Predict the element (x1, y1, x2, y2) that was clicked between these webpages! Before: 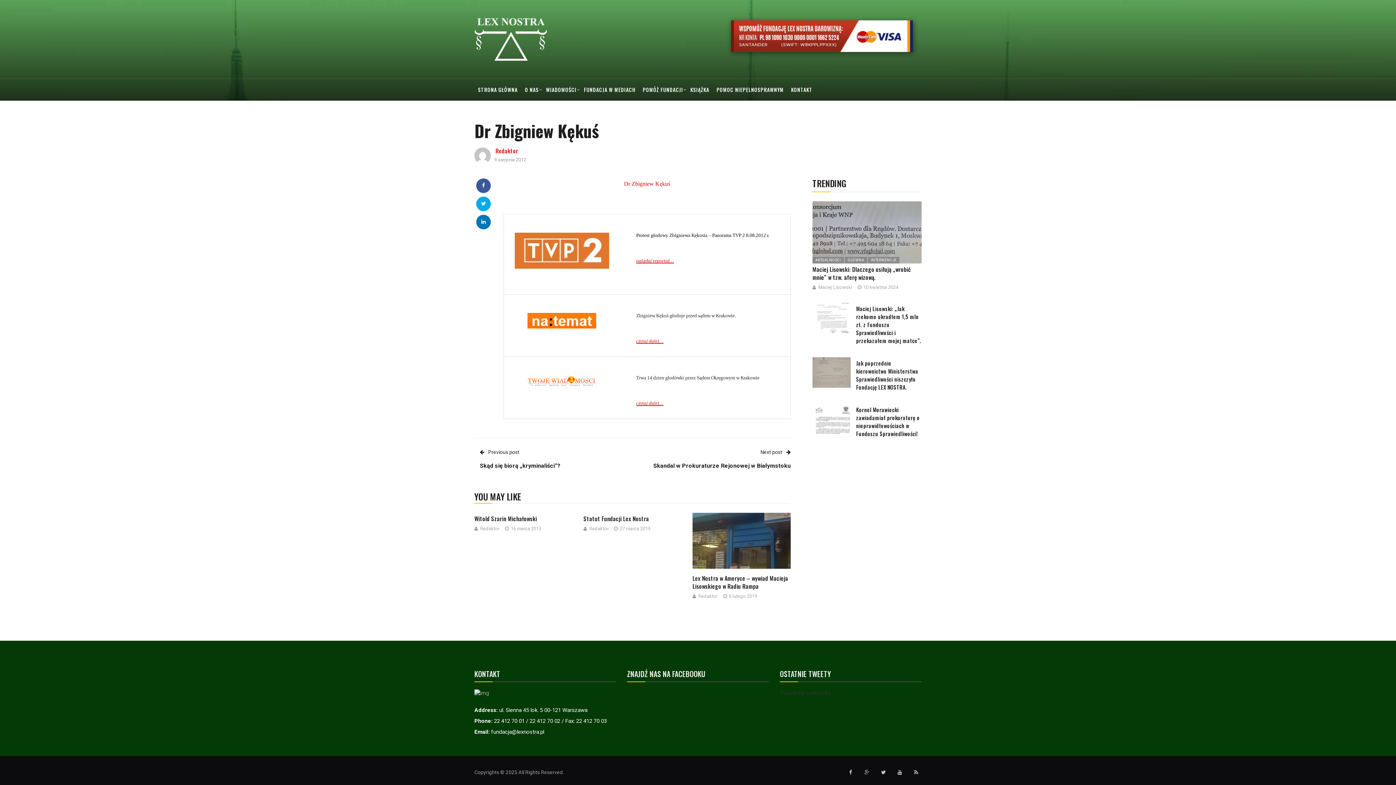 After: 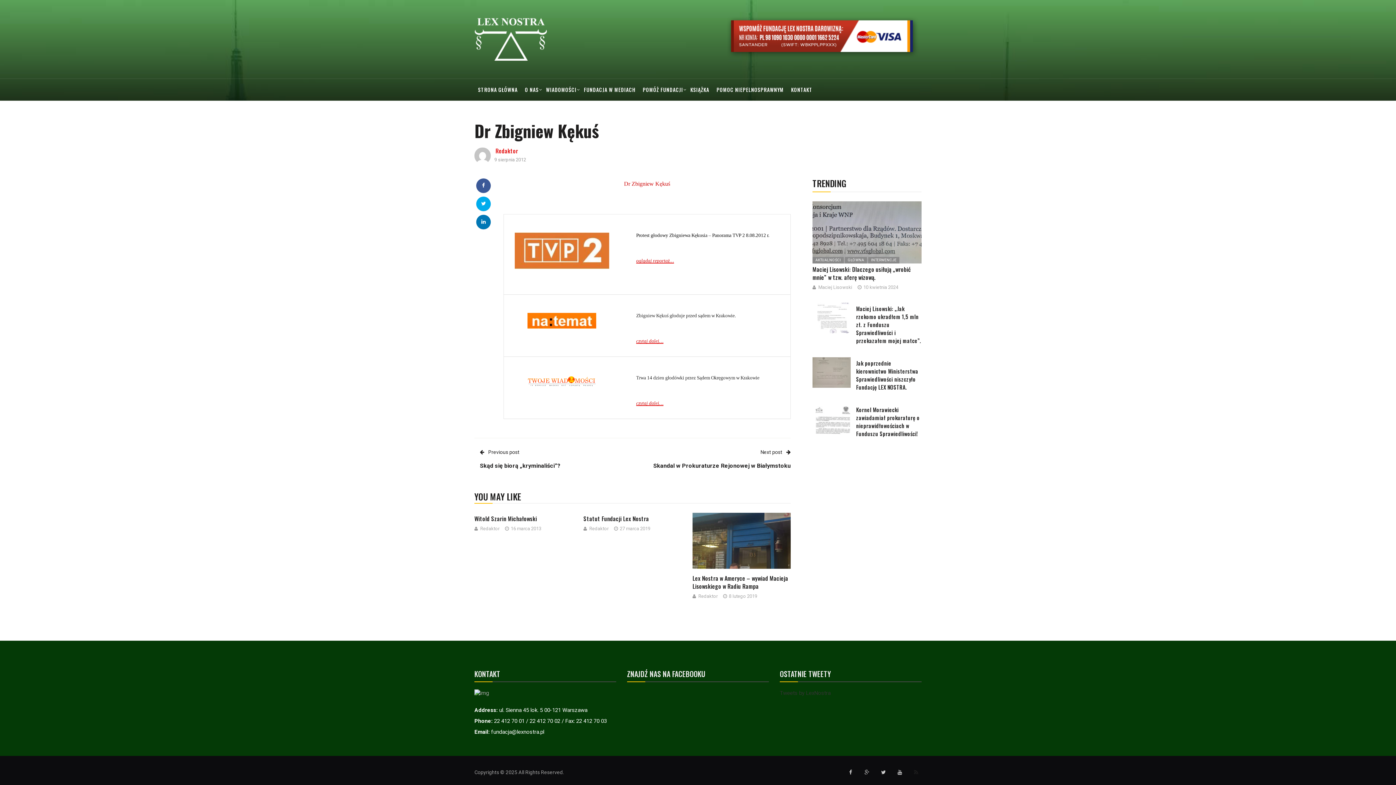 Action: bbox: (910, 767, 921, 778)